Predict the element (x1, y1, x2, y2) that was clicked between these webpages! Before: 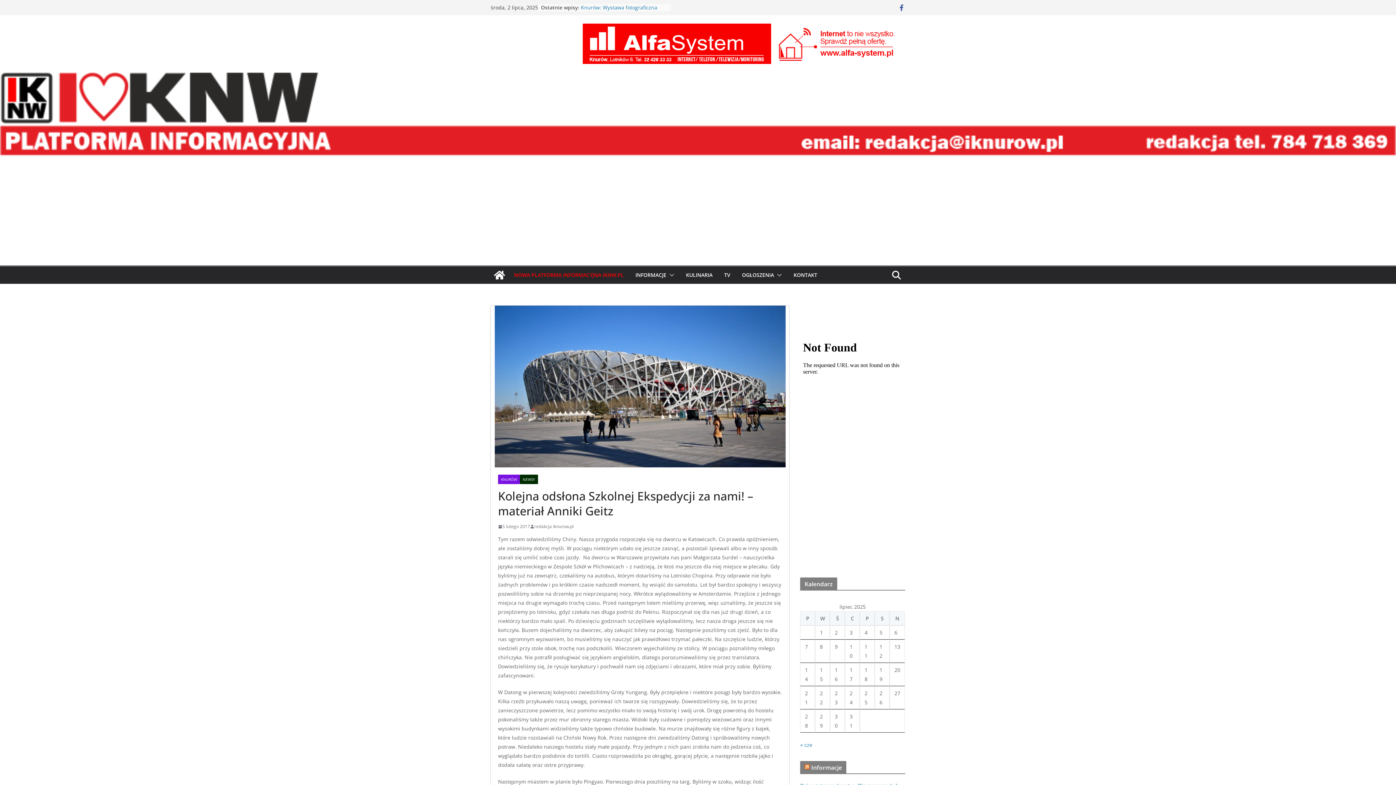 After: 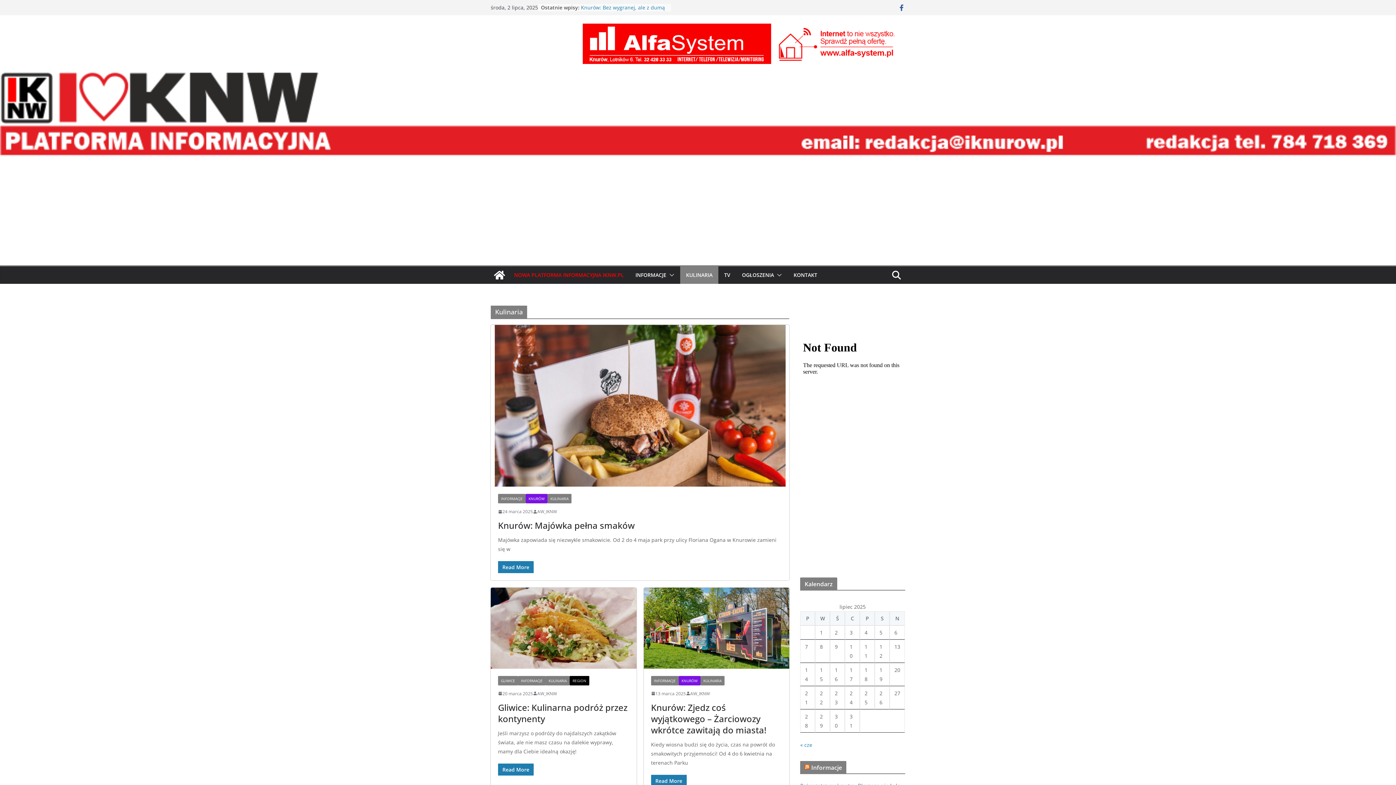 Action: bbox: (686, 270, 712, 280) label: KULINARIA